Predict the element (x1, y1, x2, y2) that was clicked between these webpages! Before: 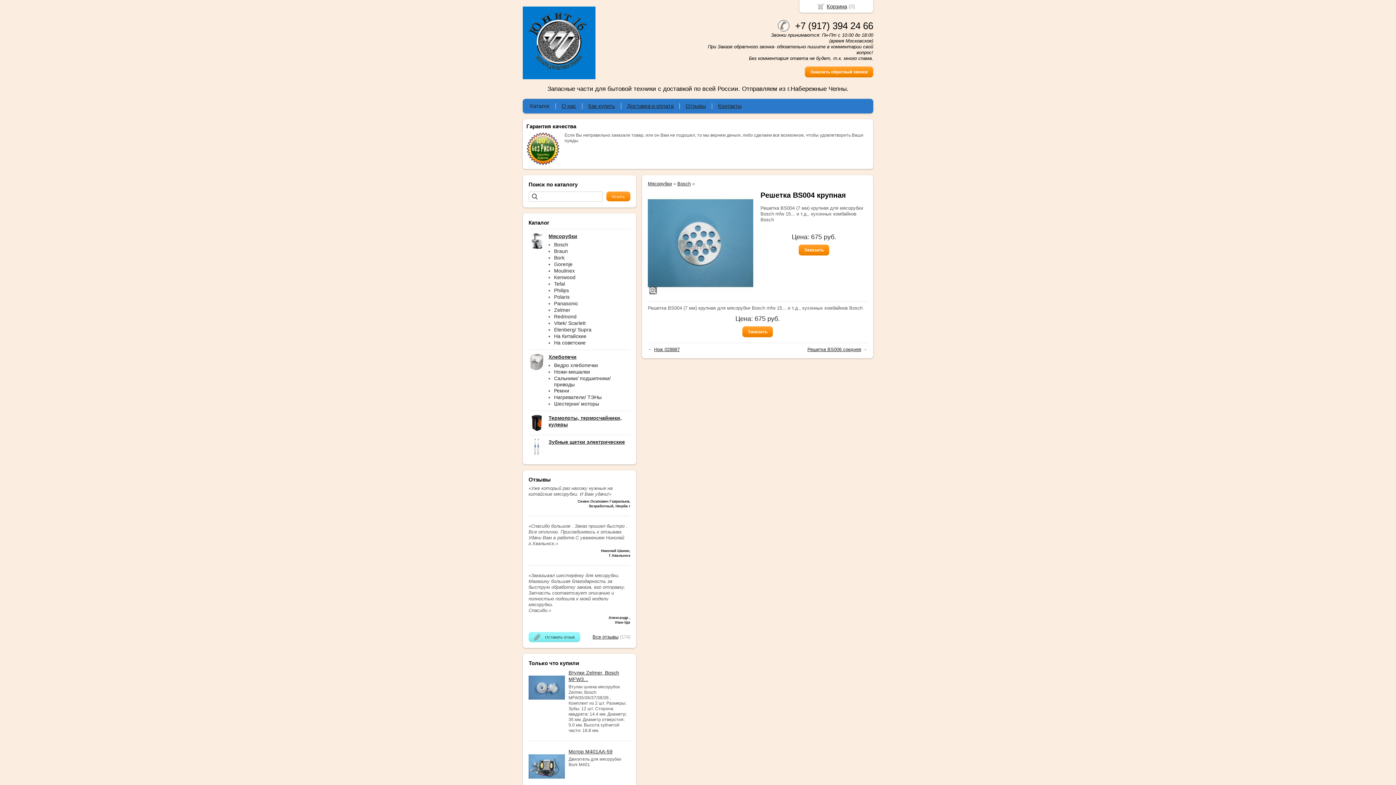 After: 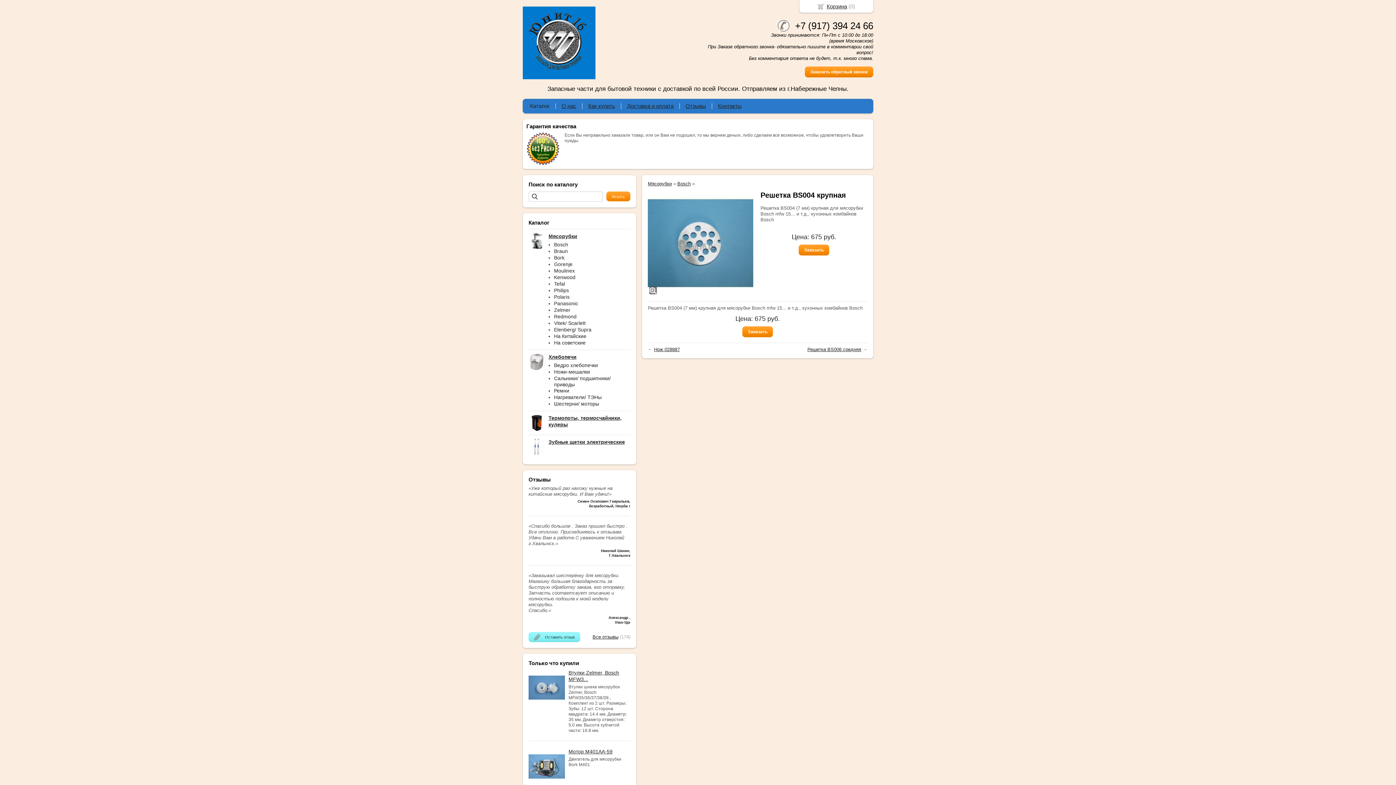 Action: bbox: (526, 160, 559, 166)